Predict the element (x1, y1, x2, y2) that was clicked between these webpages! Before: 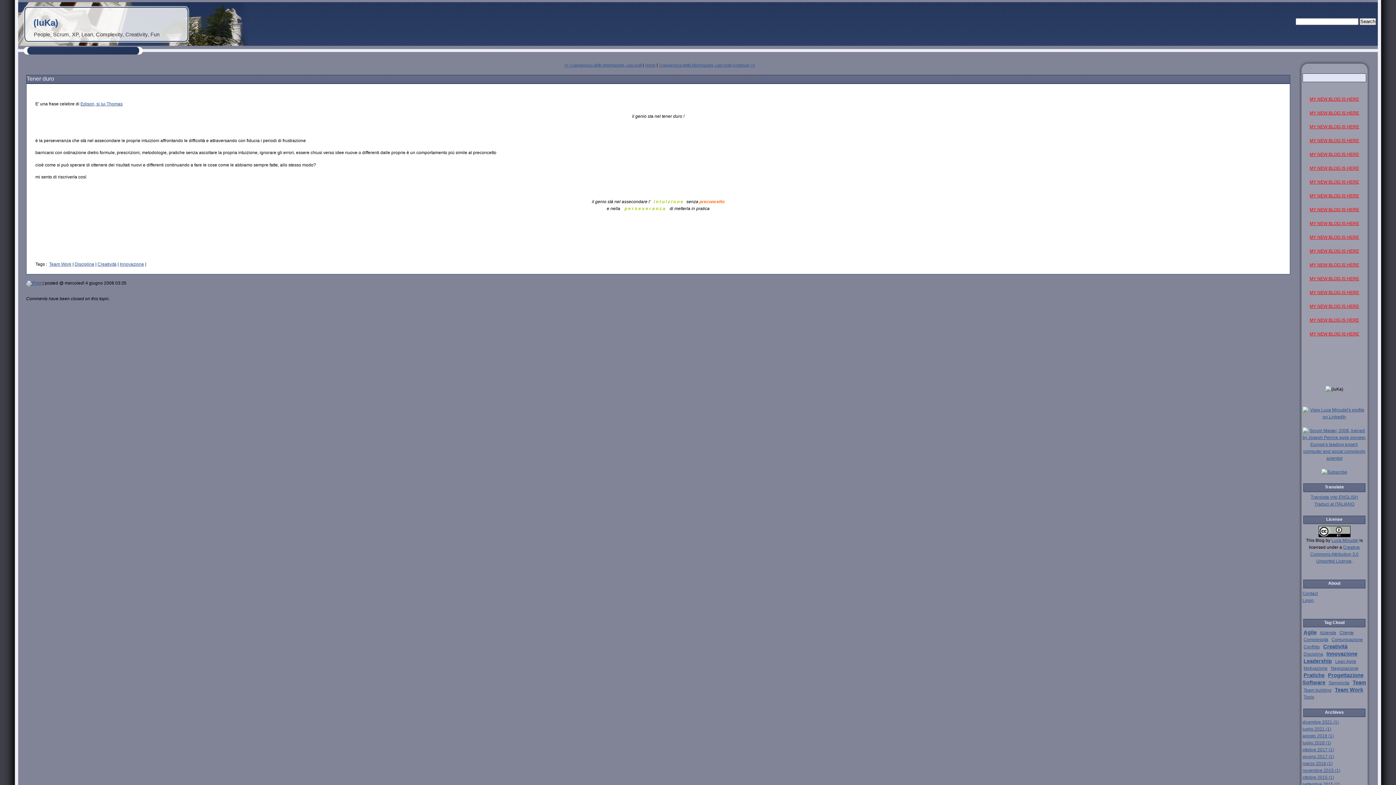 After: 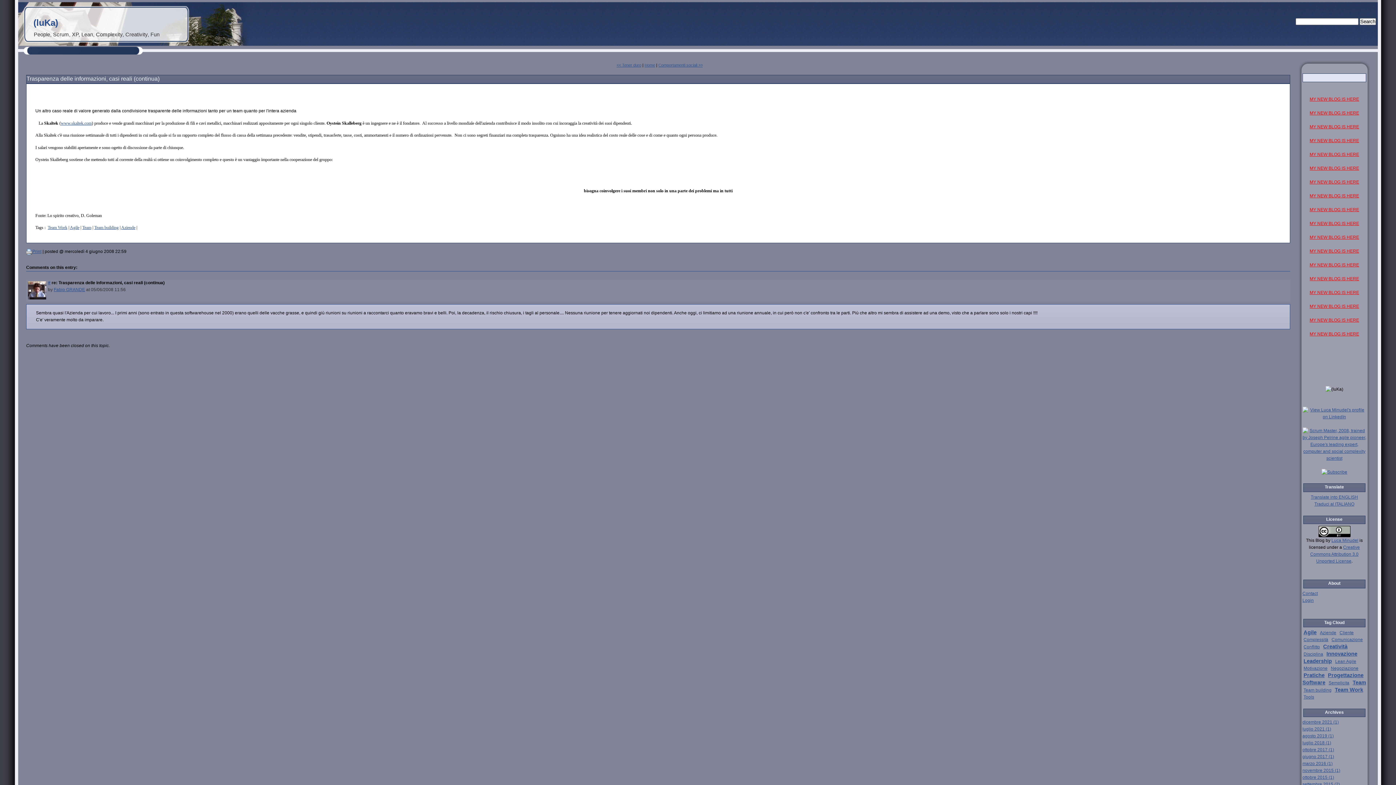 Action: label: Trasparenza delle informazioni, casi reali (continua) >> bbox: (658, 62, 755, 67)